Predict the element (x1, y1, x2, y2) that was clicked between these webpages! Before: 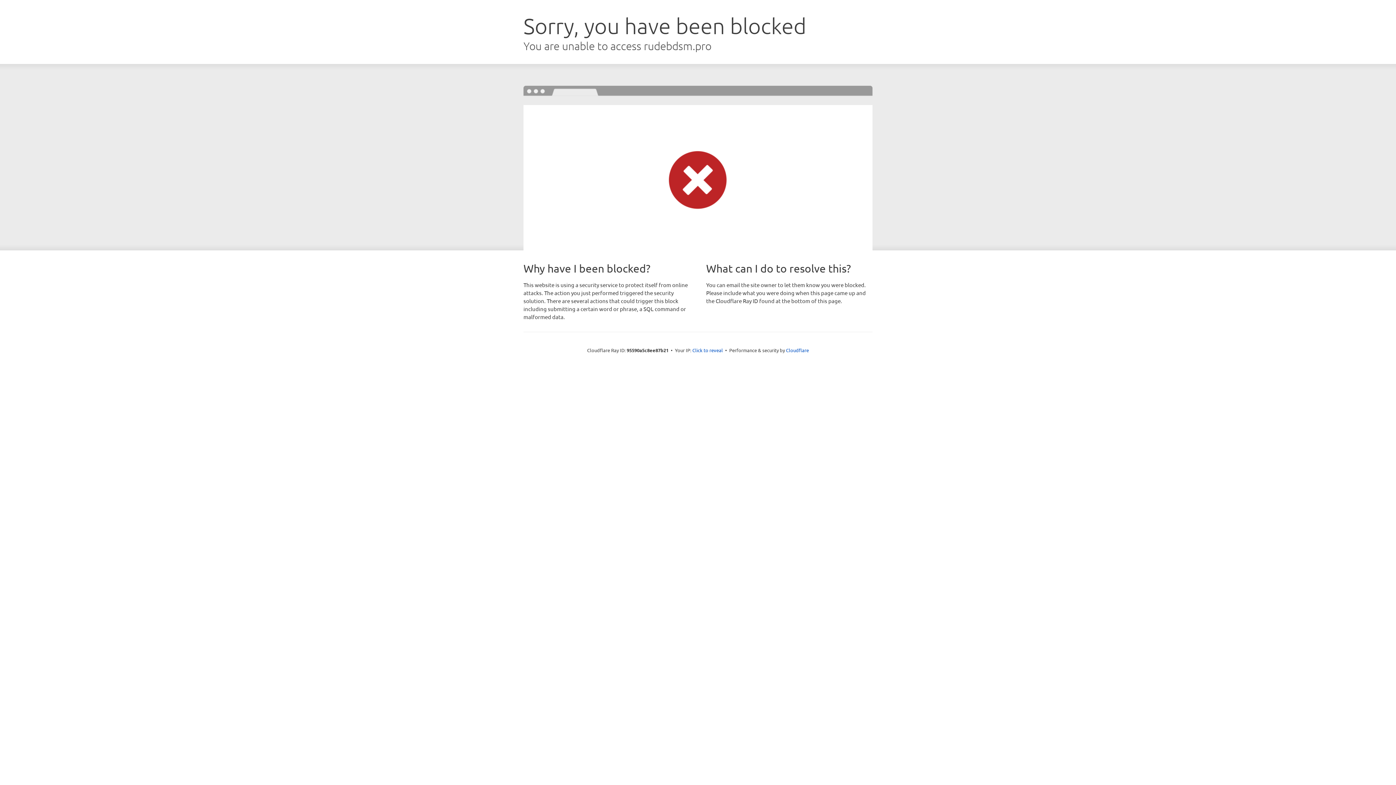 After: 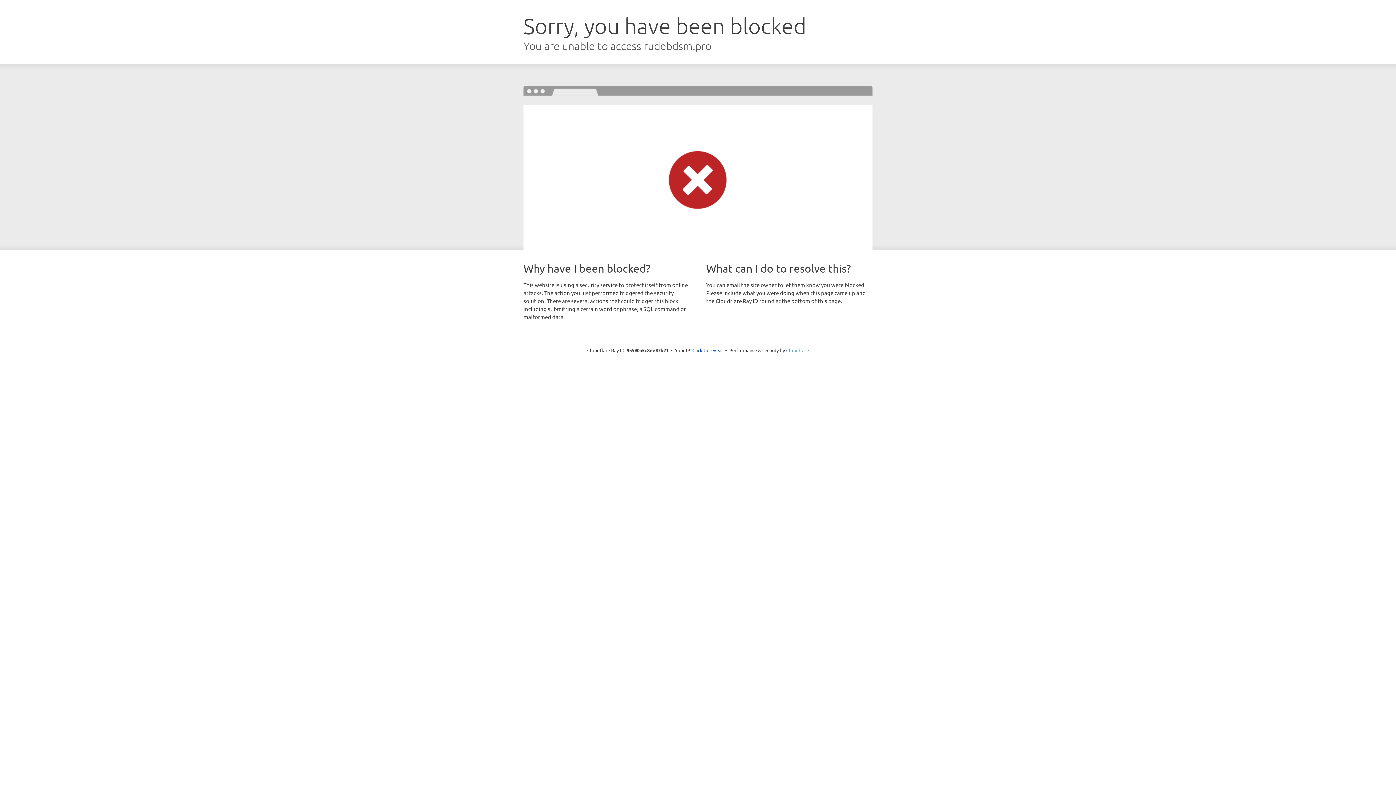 Action: label: Cloudflare bbox: (786, 347, 809, 353)